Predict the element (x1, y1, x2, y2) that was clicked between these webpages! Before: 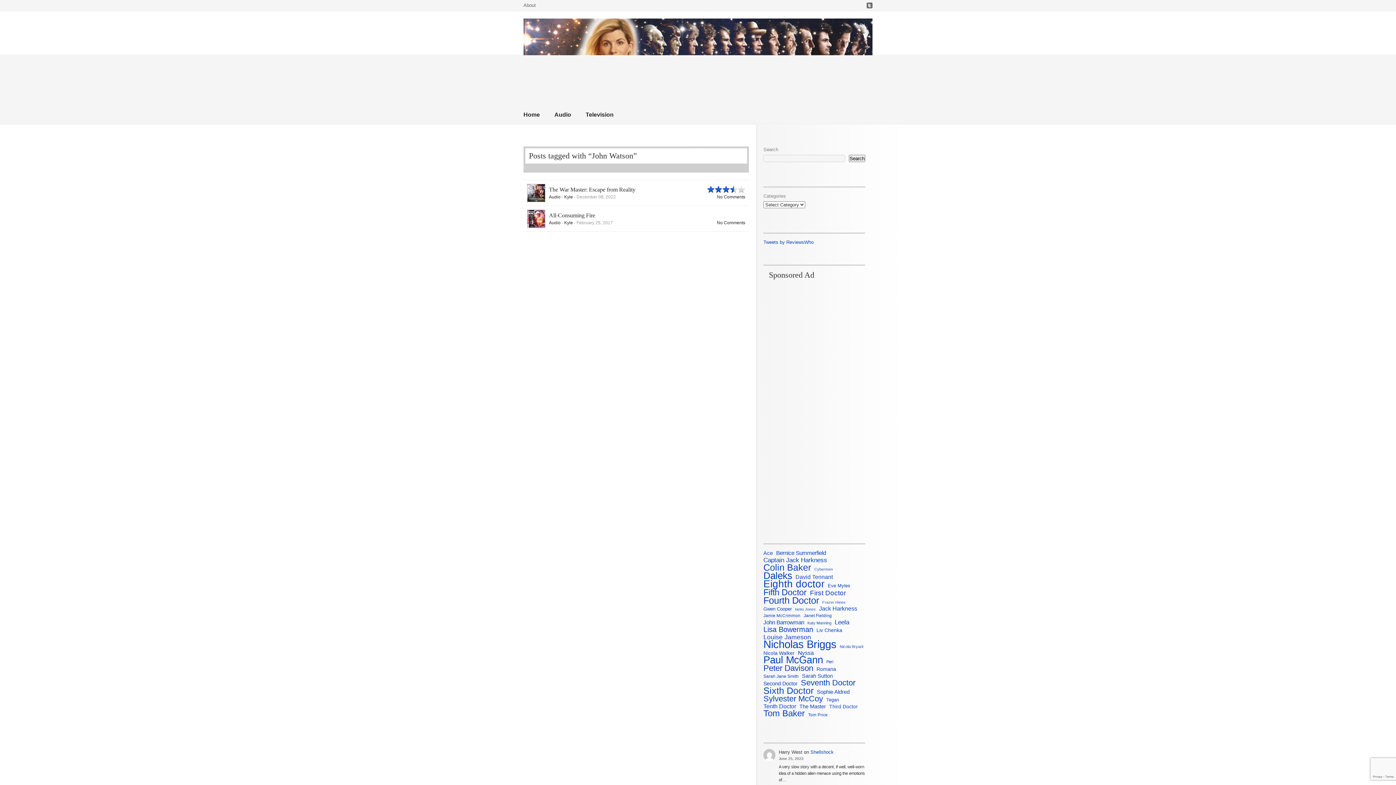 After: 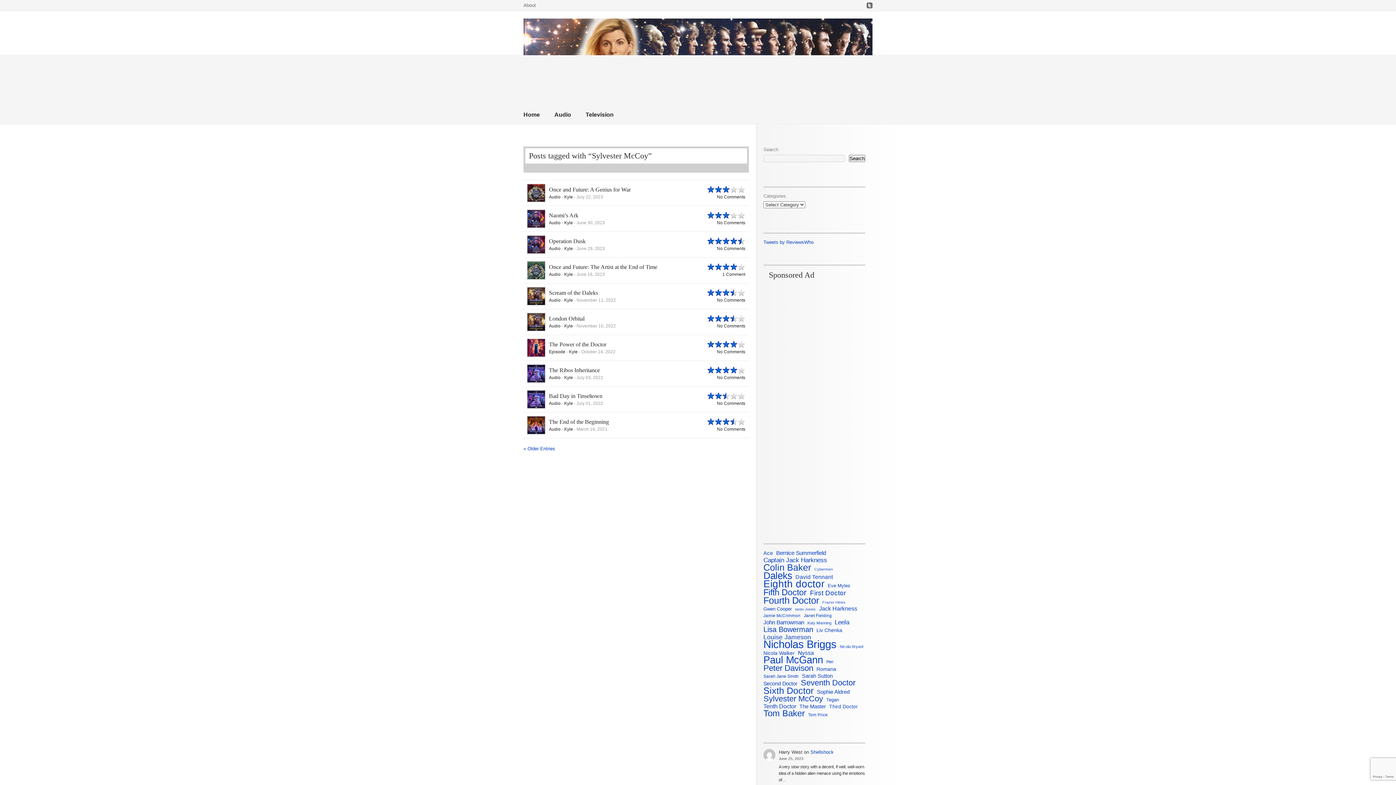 Action: label: Sylvester McCoy (133 items) bbox: (763, 696, 823, 702)